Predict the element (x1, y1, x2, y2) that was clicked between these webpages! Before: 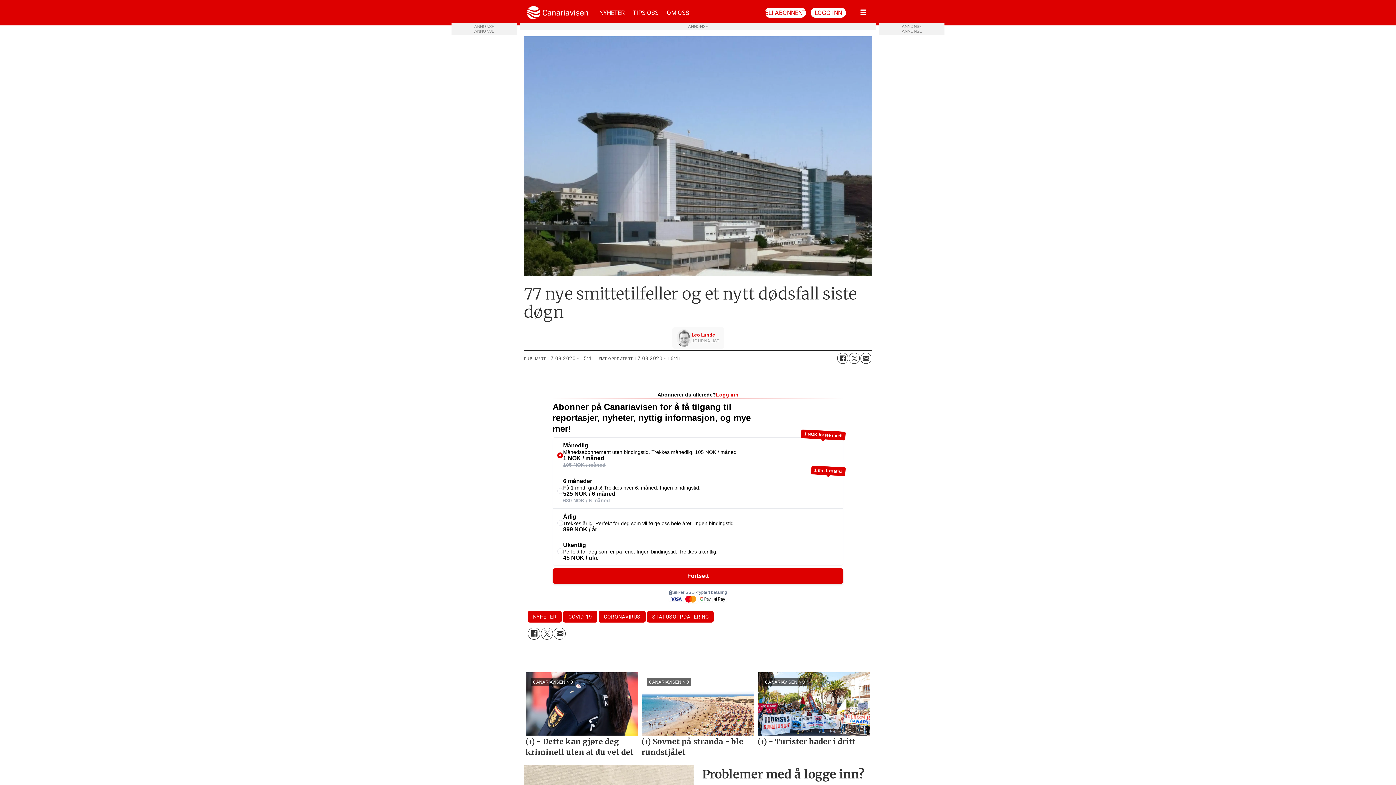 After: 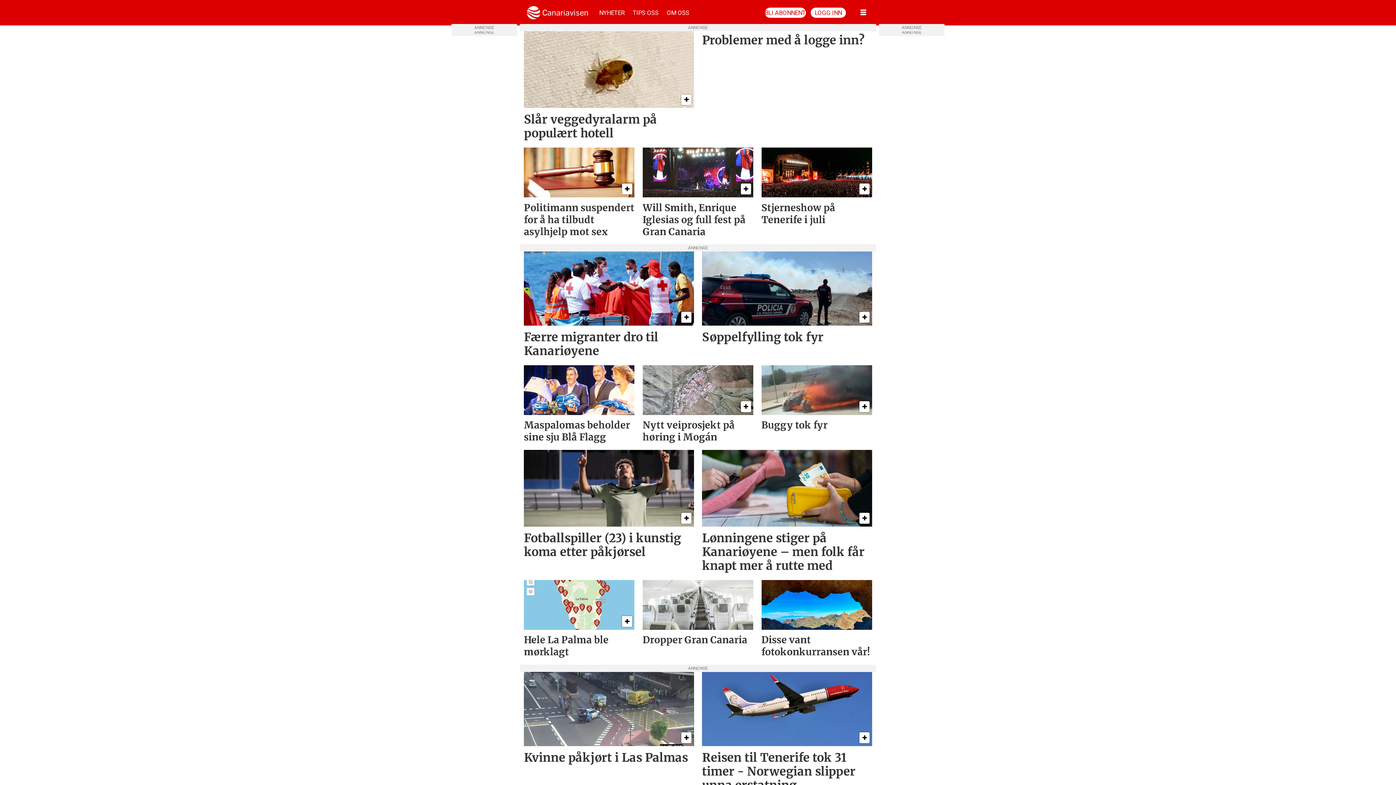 Action: bbox: (528, 727, 561, 739) label: NYHETER